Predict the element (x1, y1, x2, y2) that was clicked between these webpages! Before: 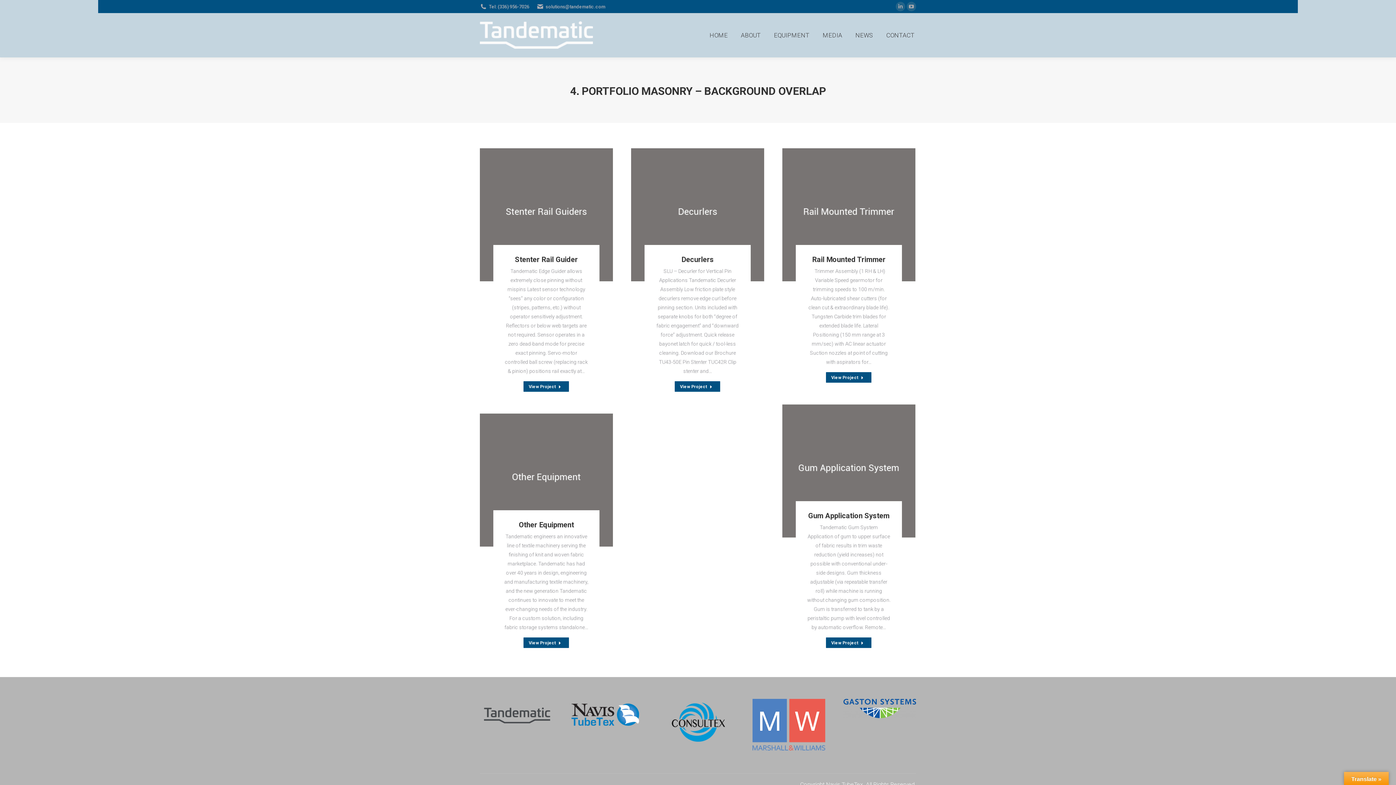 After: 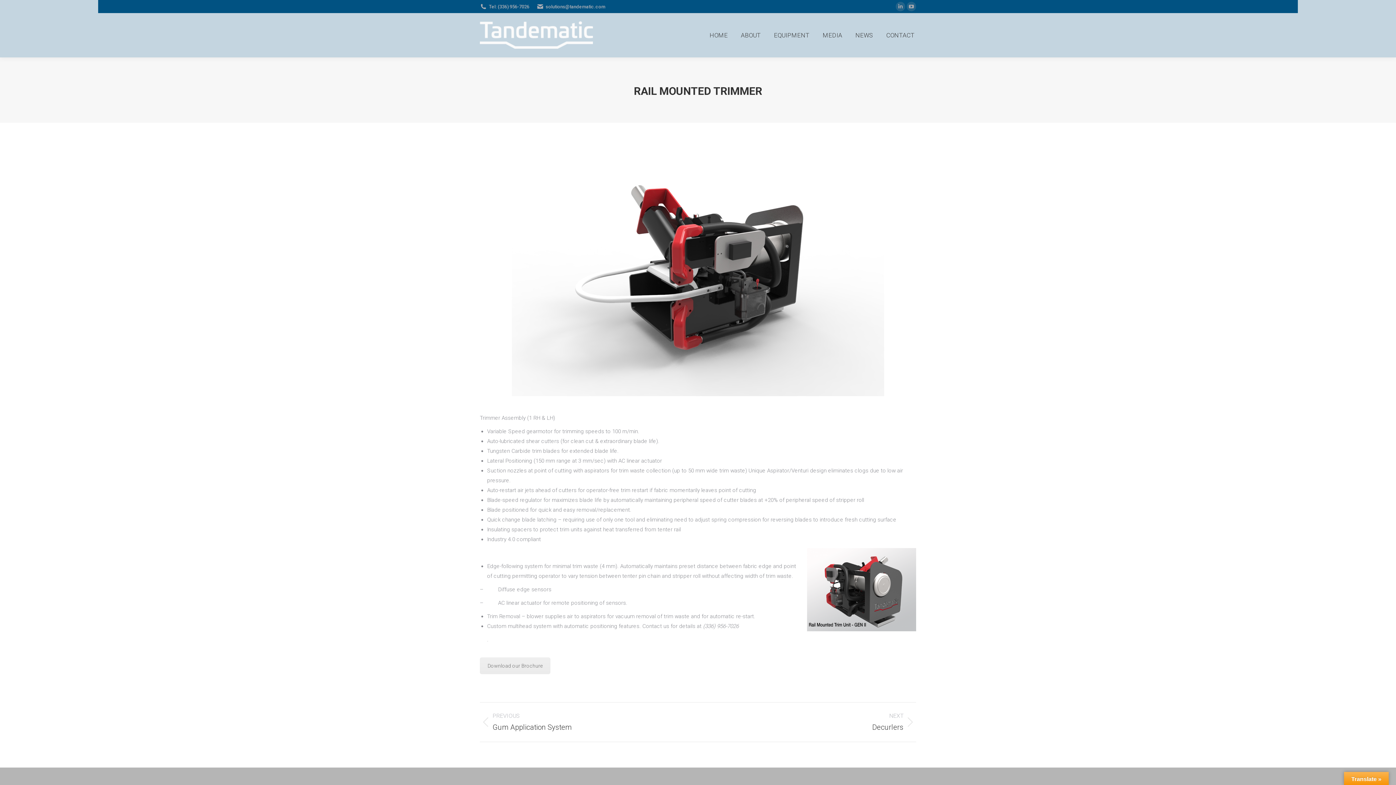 Action: label: Post image bbox: (782, 148, 915, 281)